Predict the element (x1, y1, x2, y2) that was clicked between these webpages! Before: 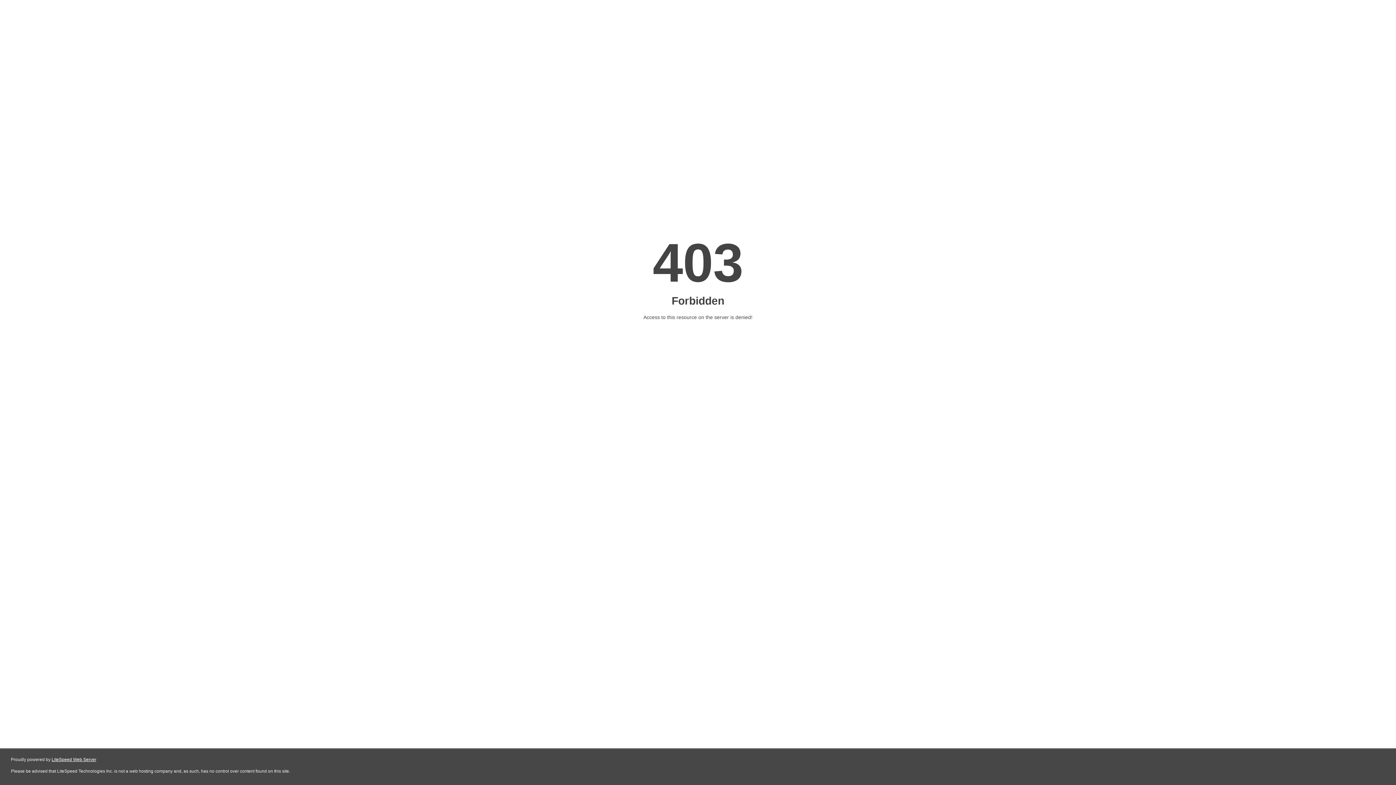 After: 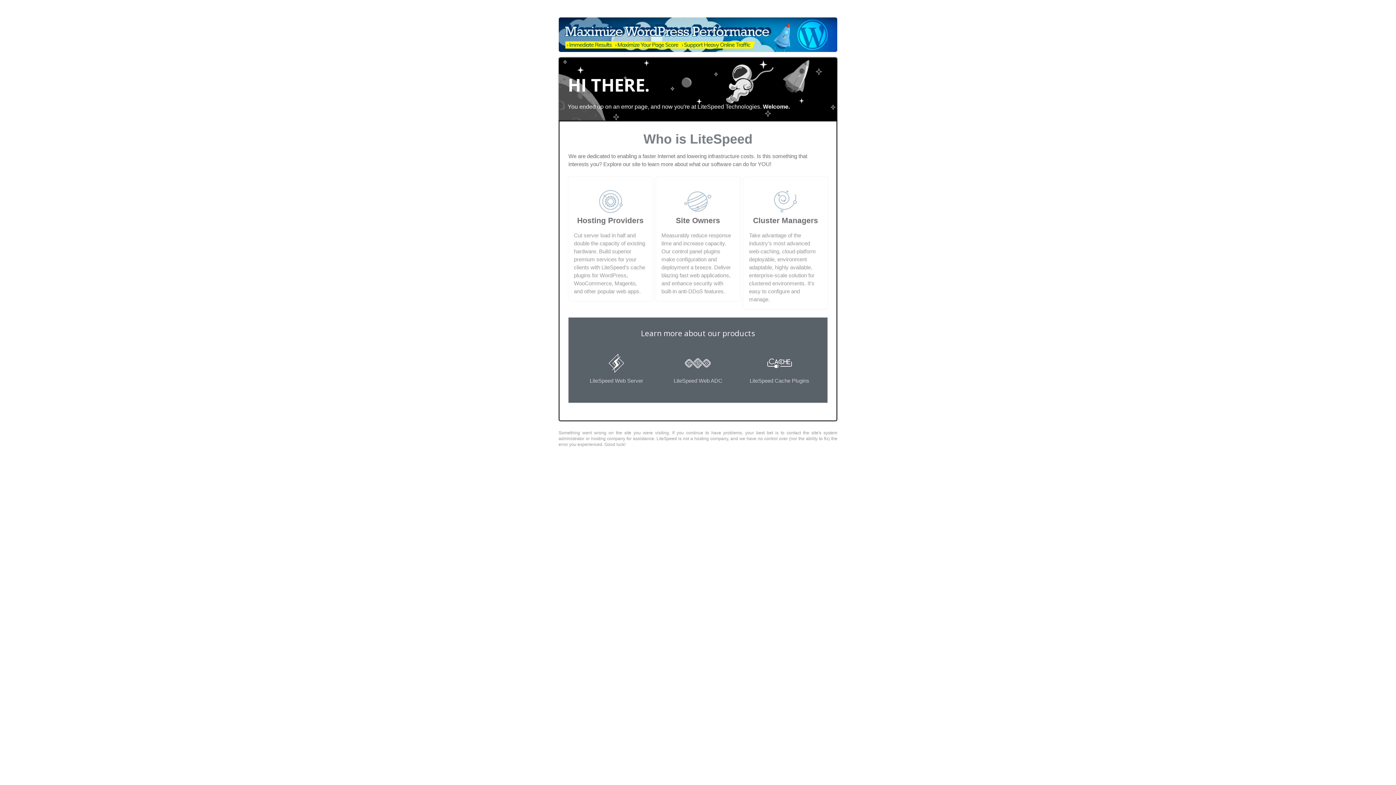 Action: bbox: (51, 757, 96, 762) label: LiteSpeed Web Server